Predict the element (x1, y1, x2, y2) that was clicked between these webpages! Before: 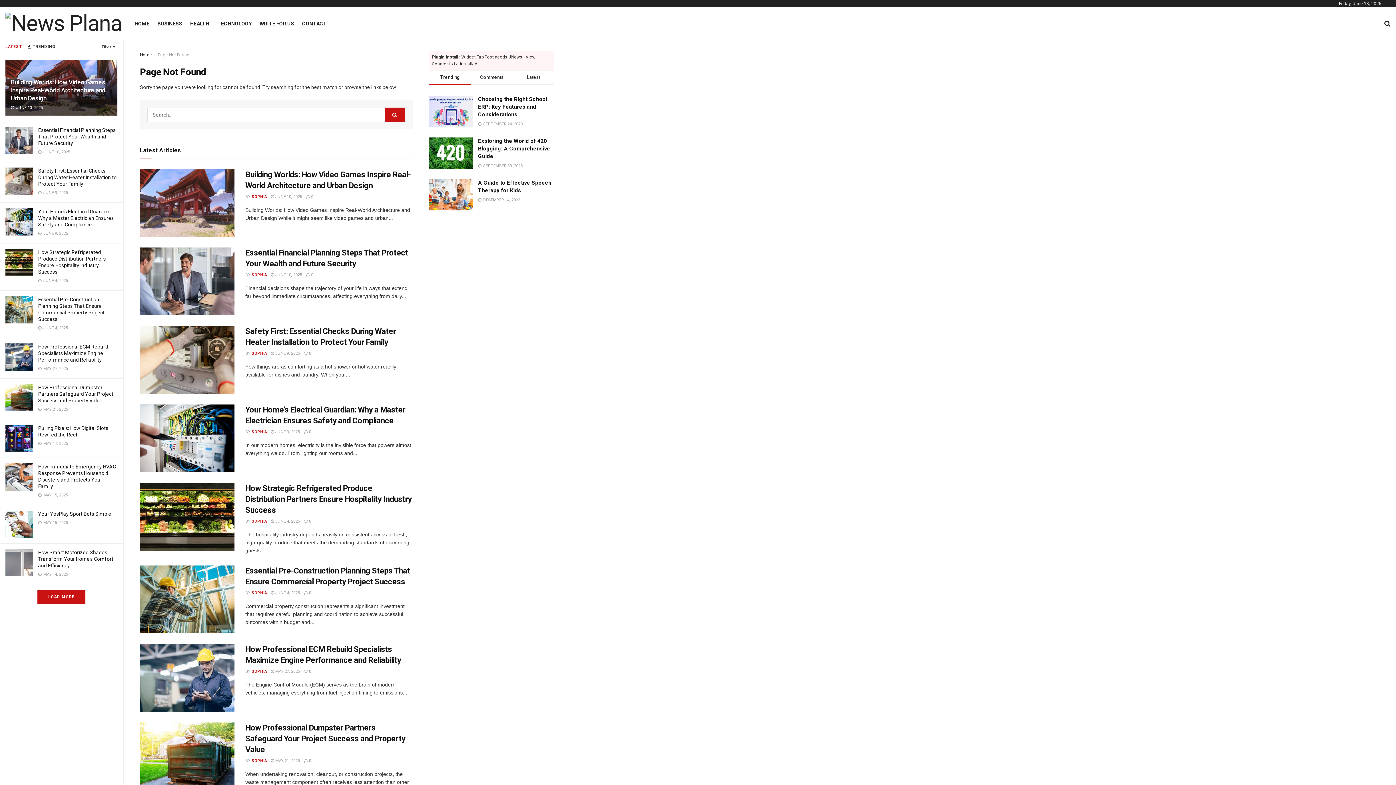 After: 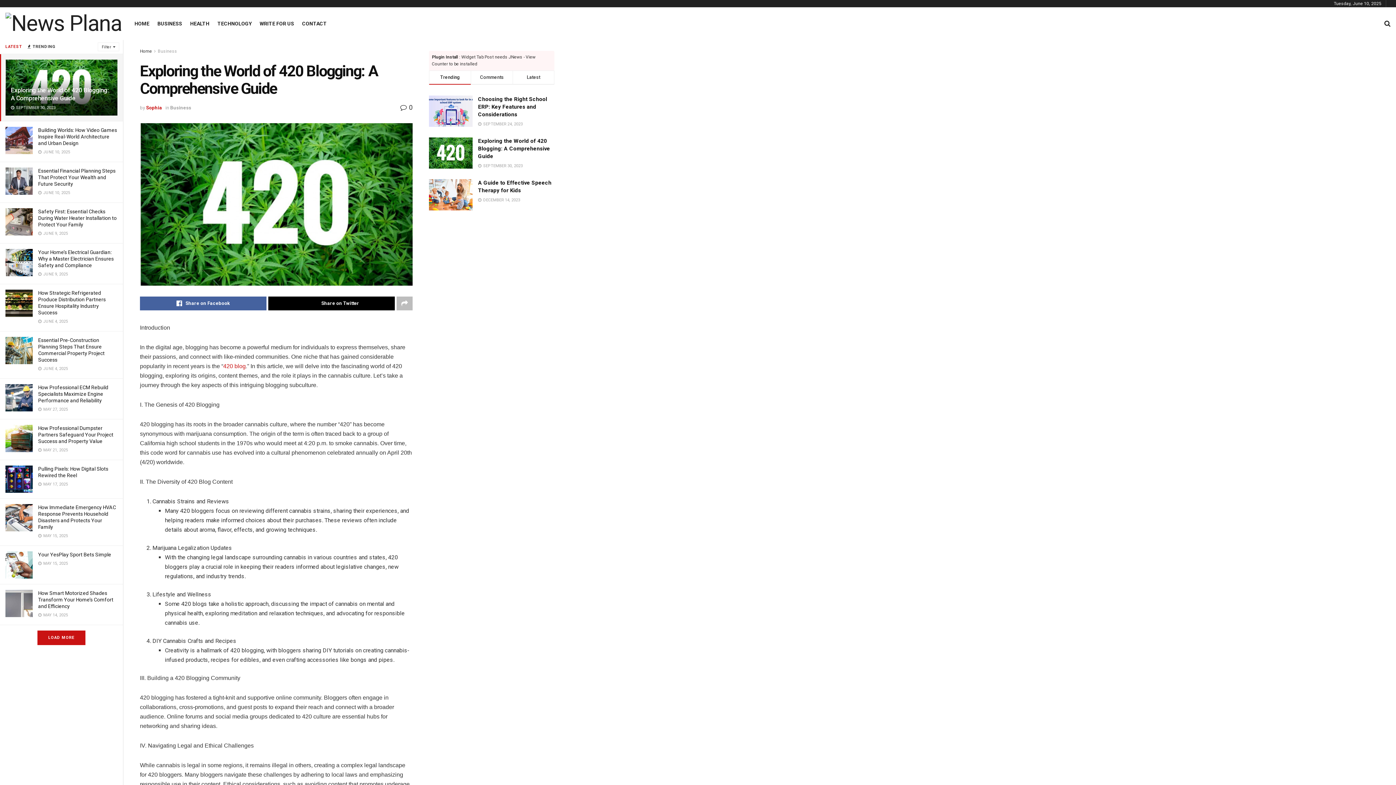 Action: label: Exploring the World of 420 Blogging: A Comprehensive Guide bbox: (478, 137, 550, 159)